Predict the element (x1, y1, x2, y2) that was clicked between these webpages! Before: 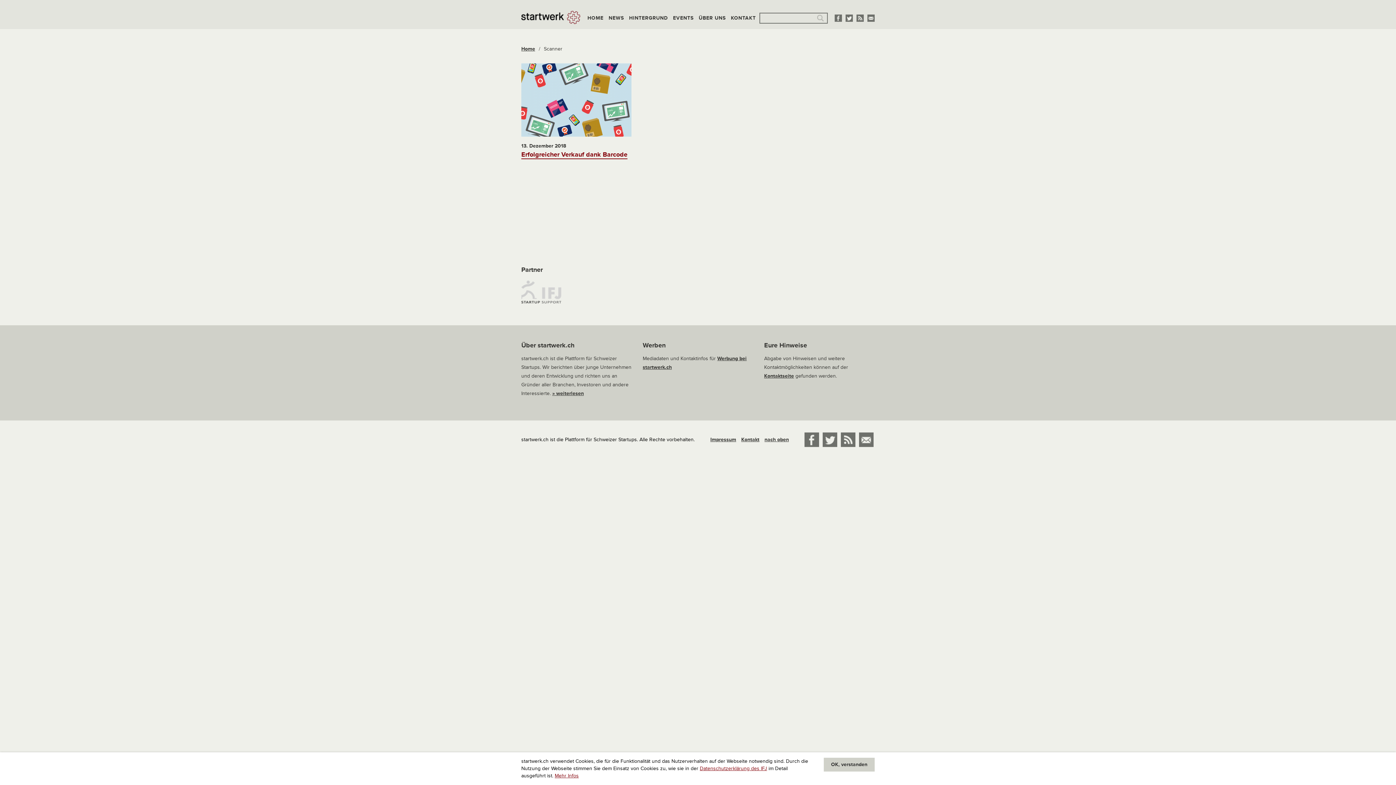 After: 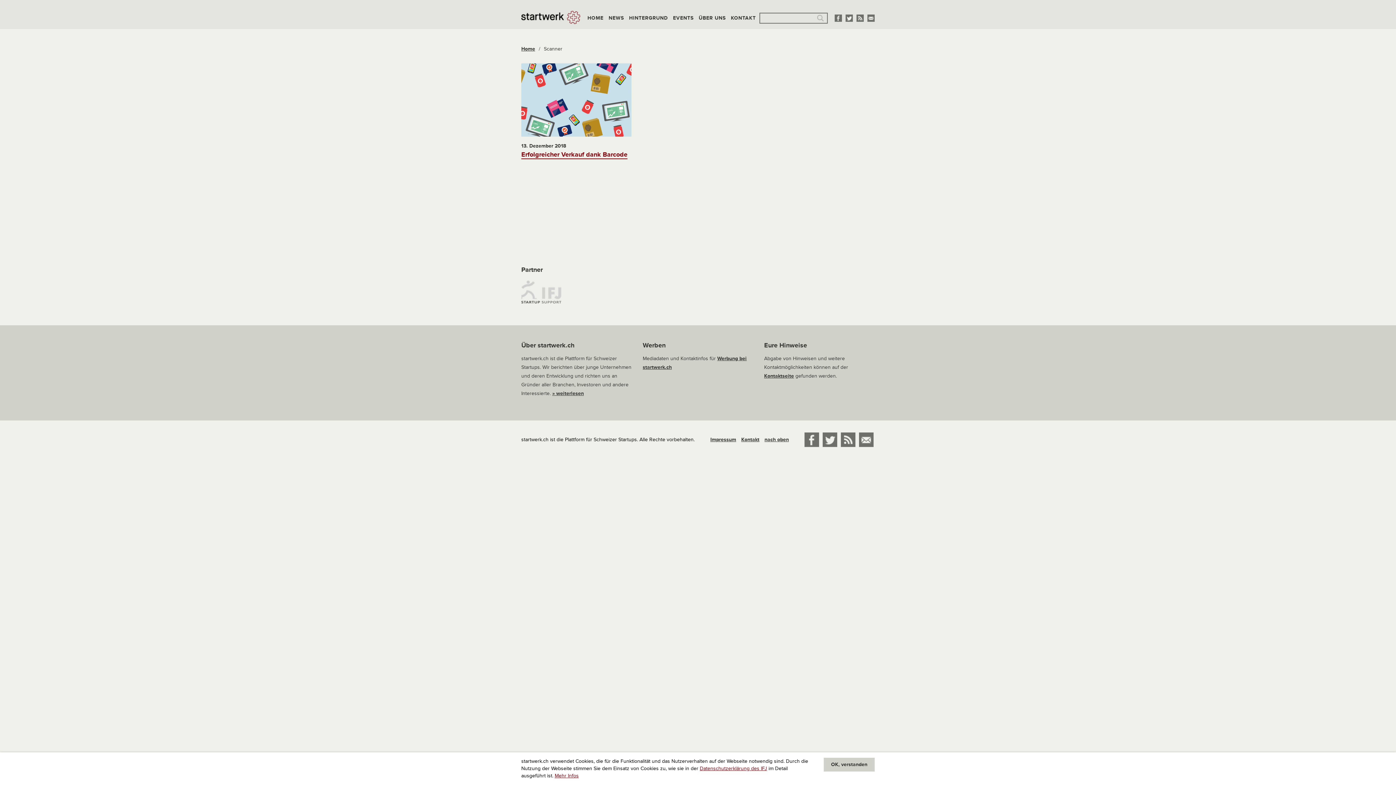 Action: bbox: (856, 14, 864, 20)